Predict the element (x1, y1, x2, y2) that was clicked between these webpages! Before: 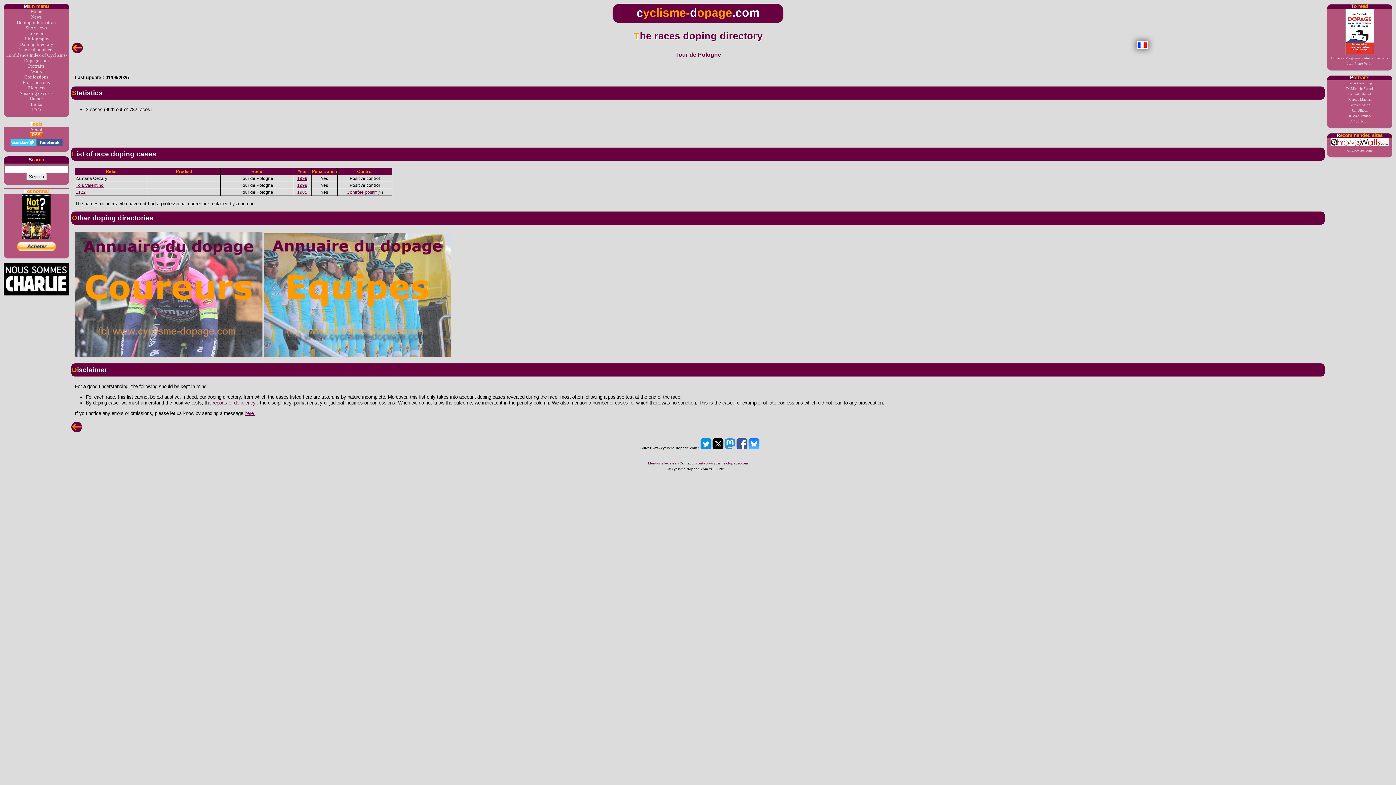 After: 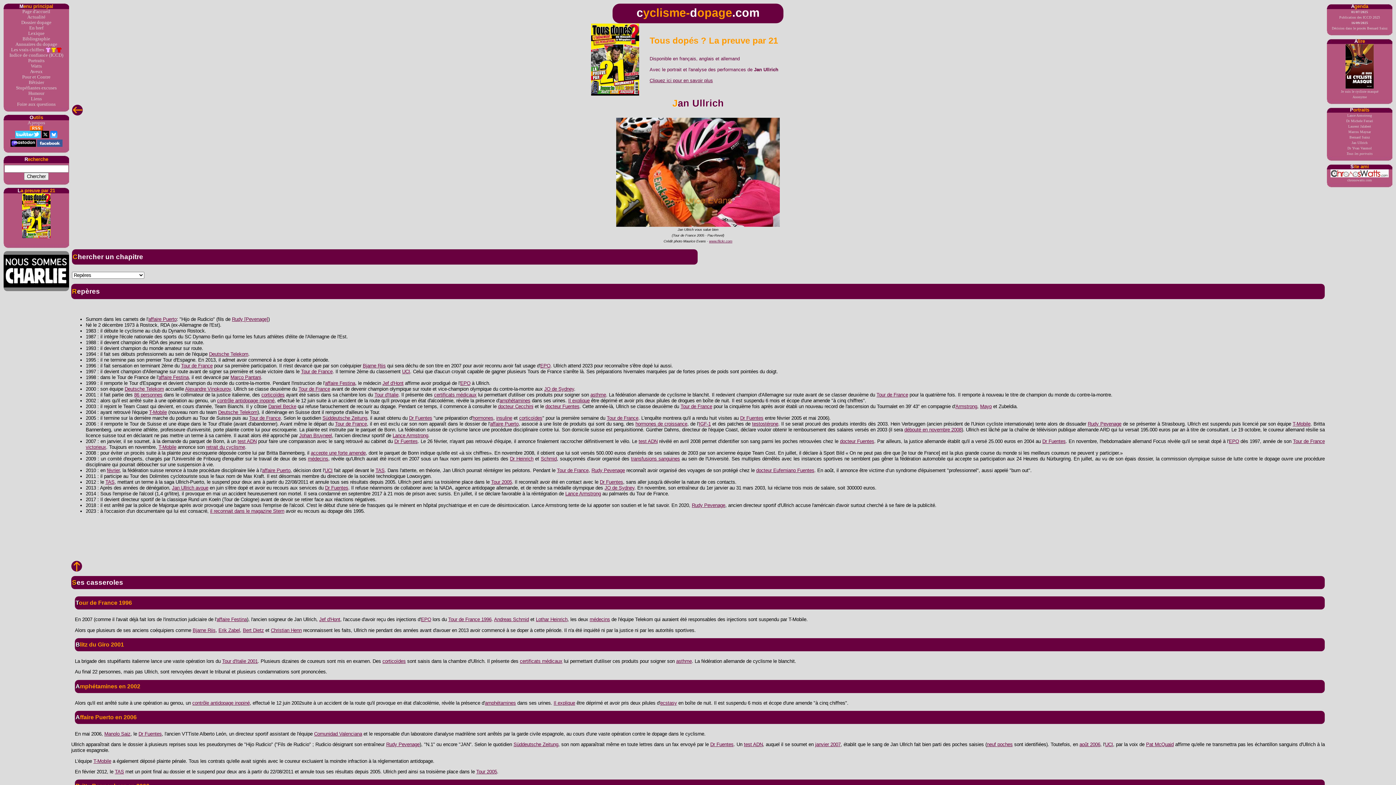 Action: label: Jan Ullrich bbox: (1327, 107, 1392, 113)